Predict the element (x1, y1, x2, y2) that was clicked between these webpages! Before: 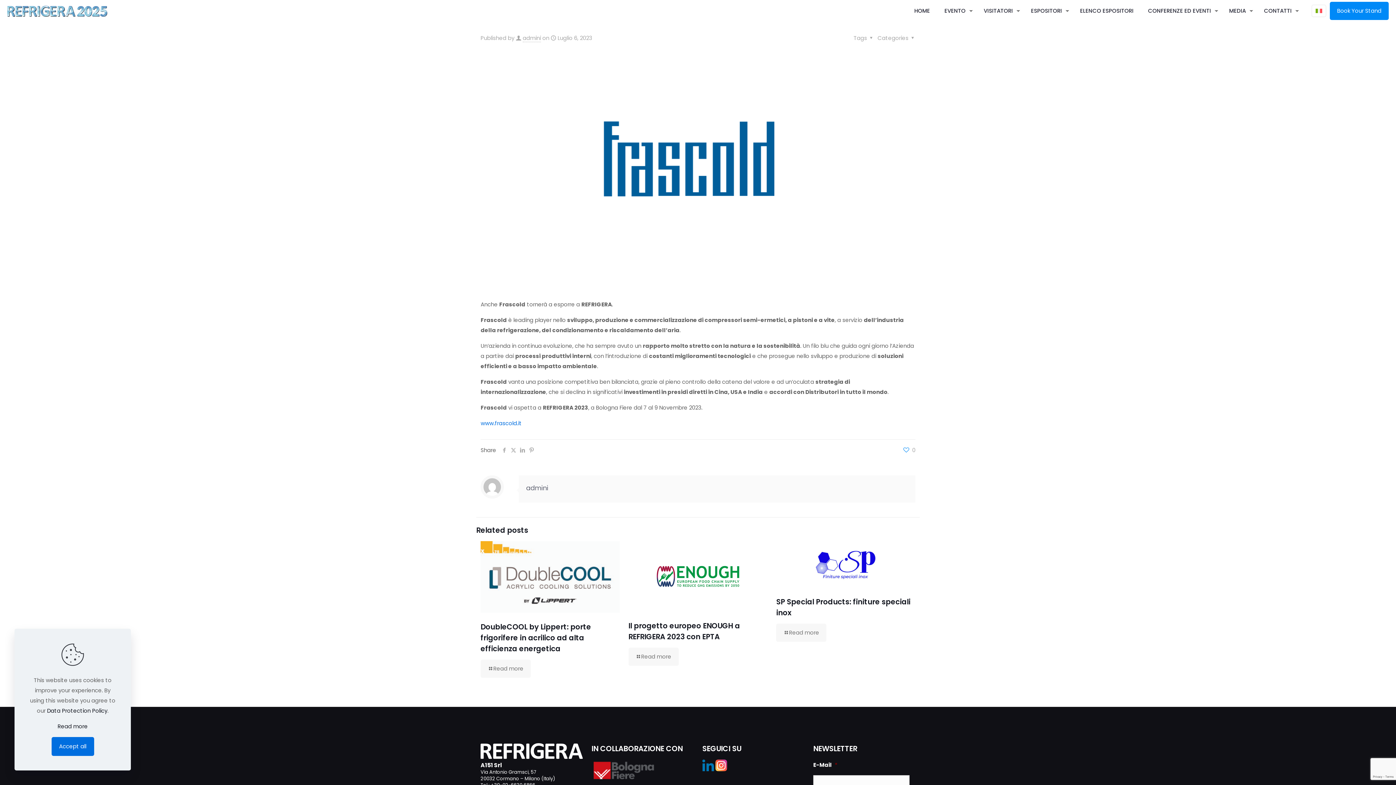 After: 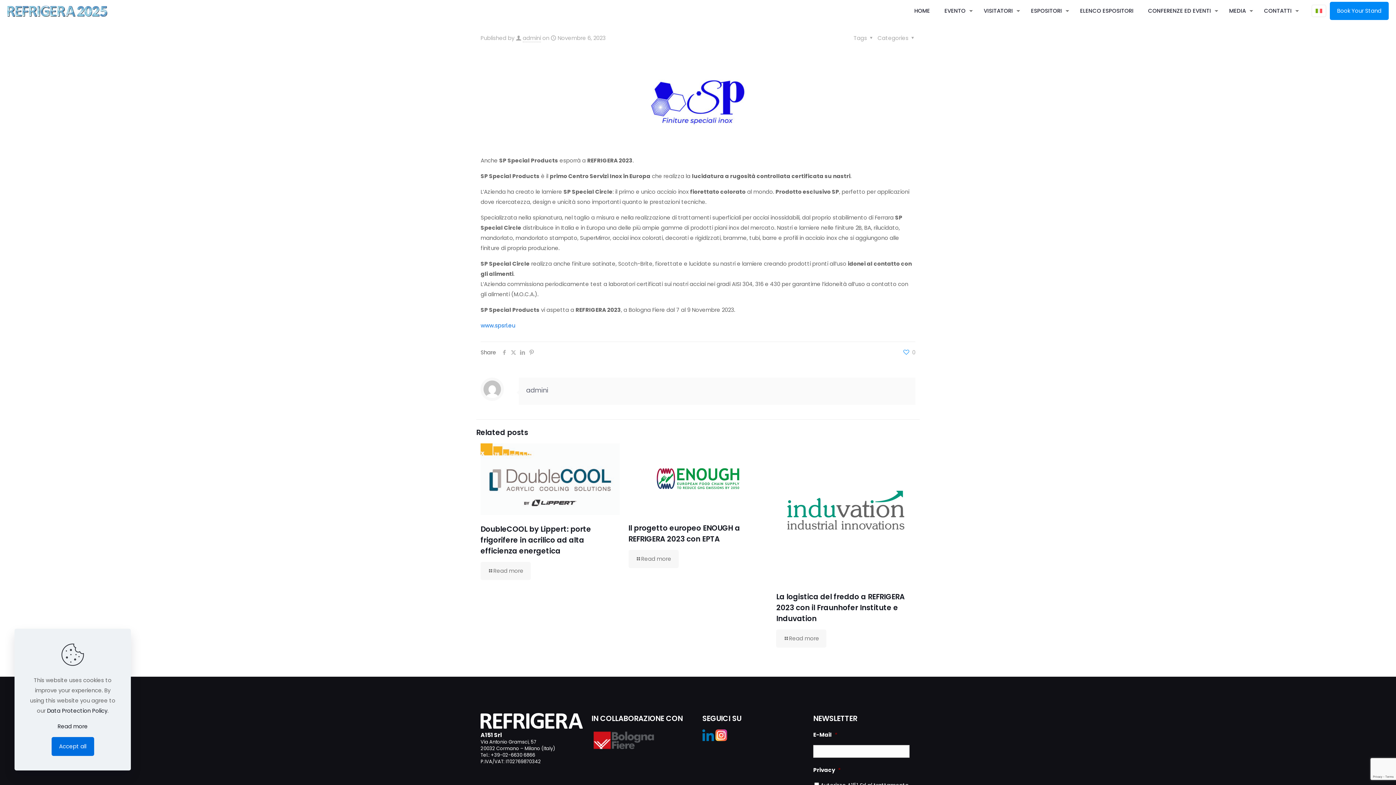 Action: bbox: (776, 541, 915, 587)